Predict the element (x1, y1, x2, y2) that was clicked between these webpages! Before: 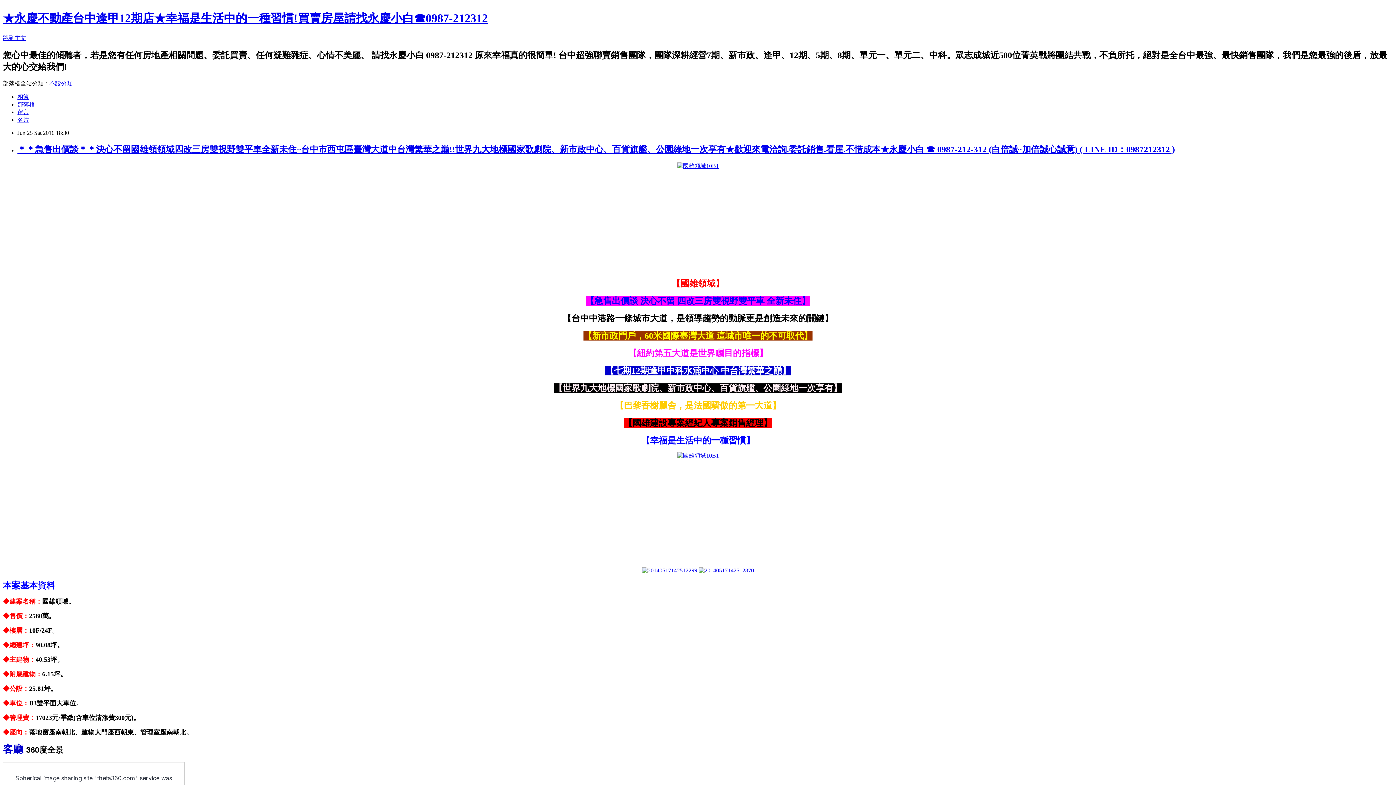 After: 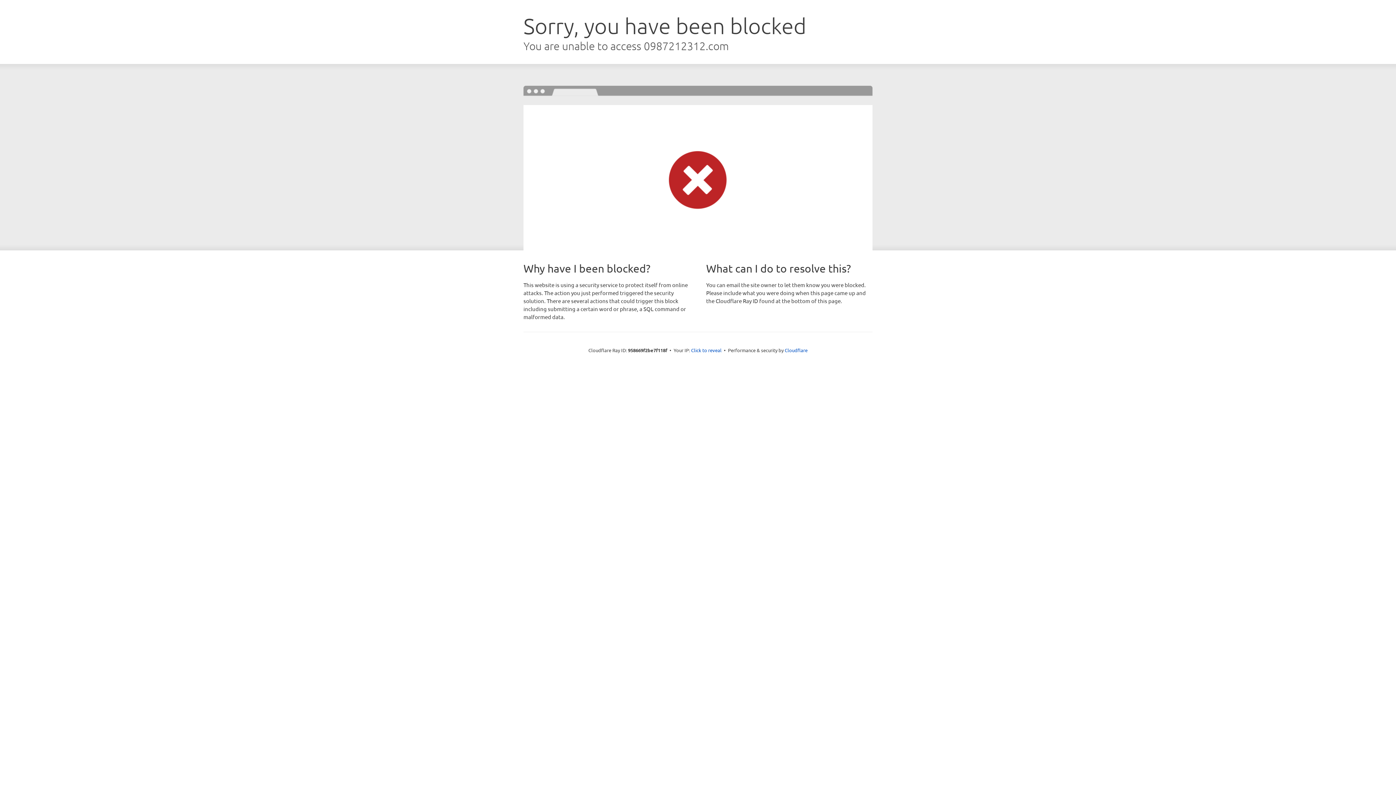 Action: bbox: (698, 567, 754, 573)